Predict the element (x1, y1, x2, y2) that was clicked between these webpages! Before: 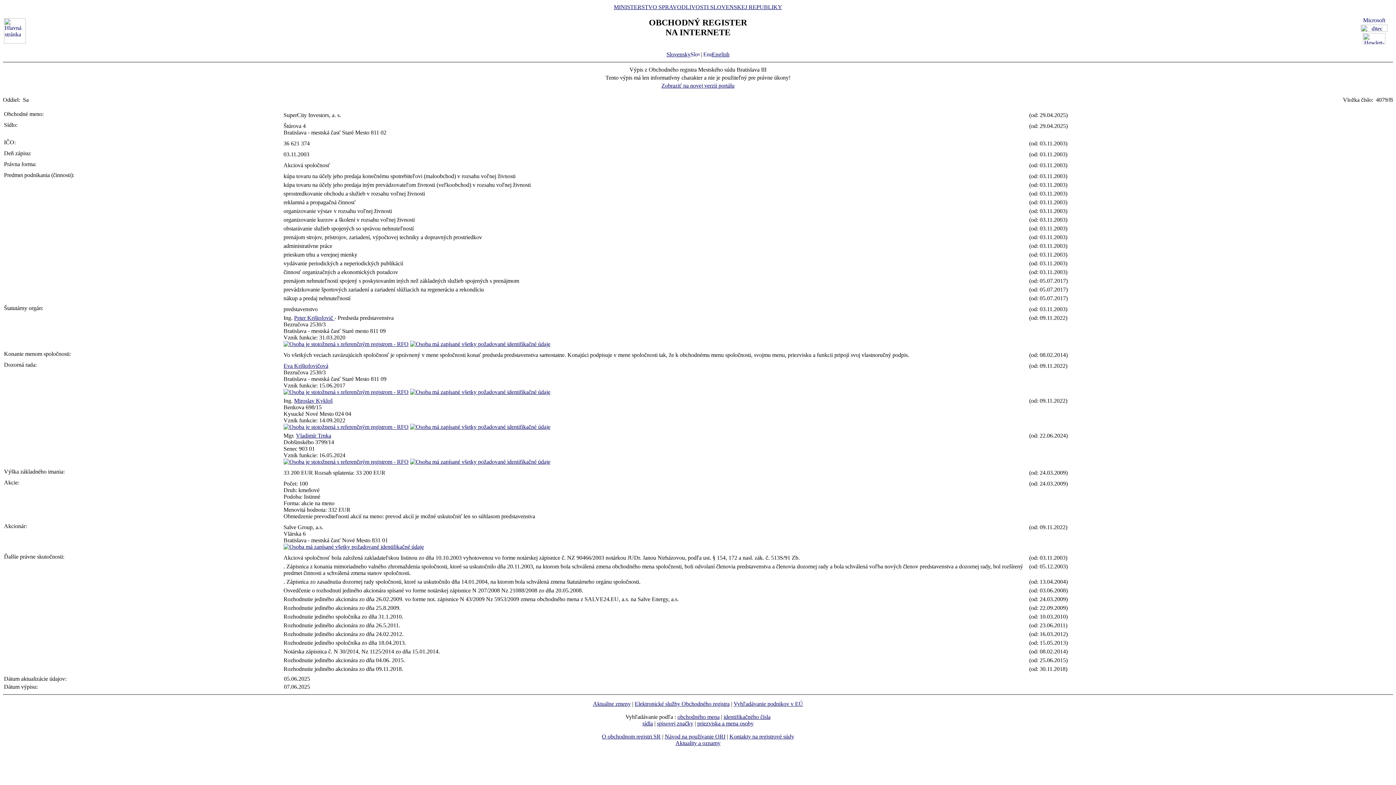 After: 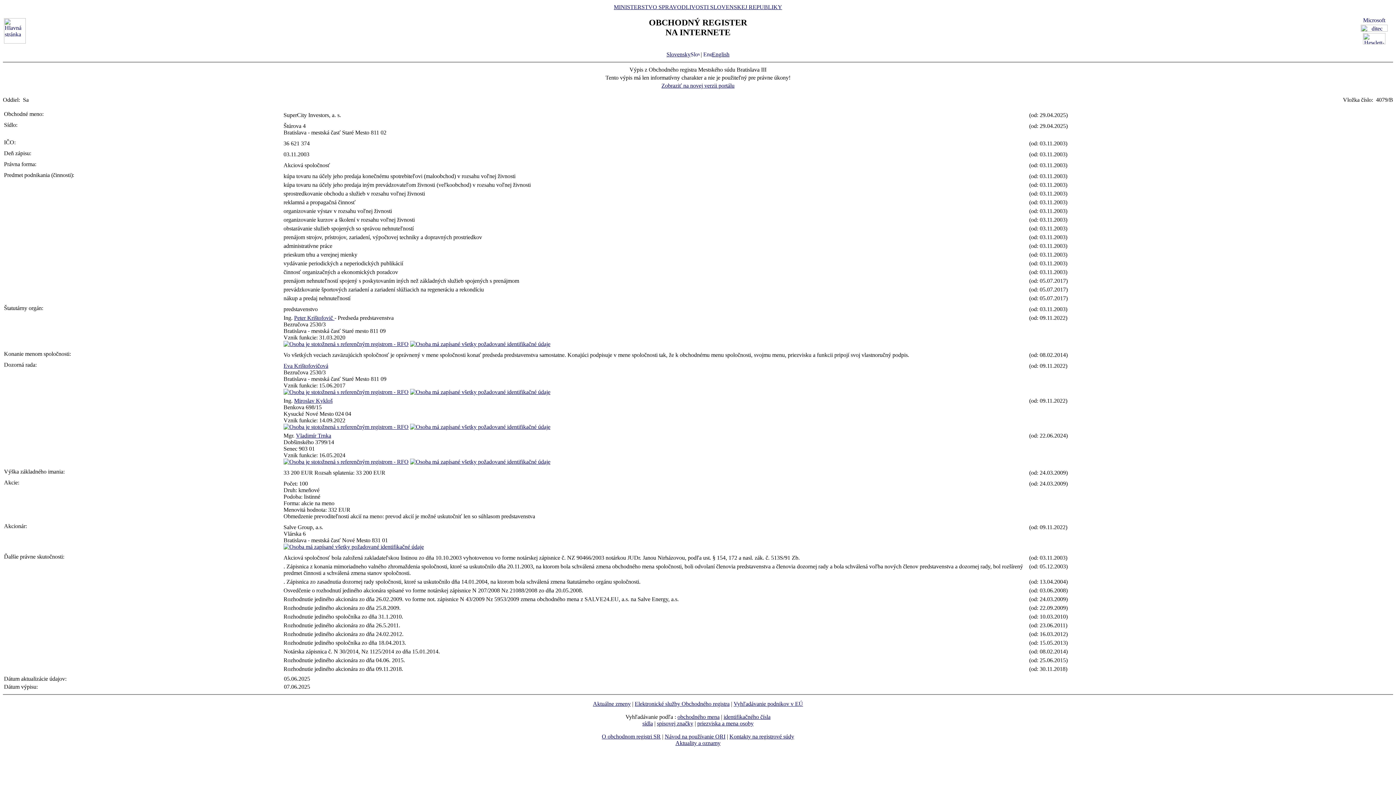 Action: bbox: (283, 341, 408, 347)